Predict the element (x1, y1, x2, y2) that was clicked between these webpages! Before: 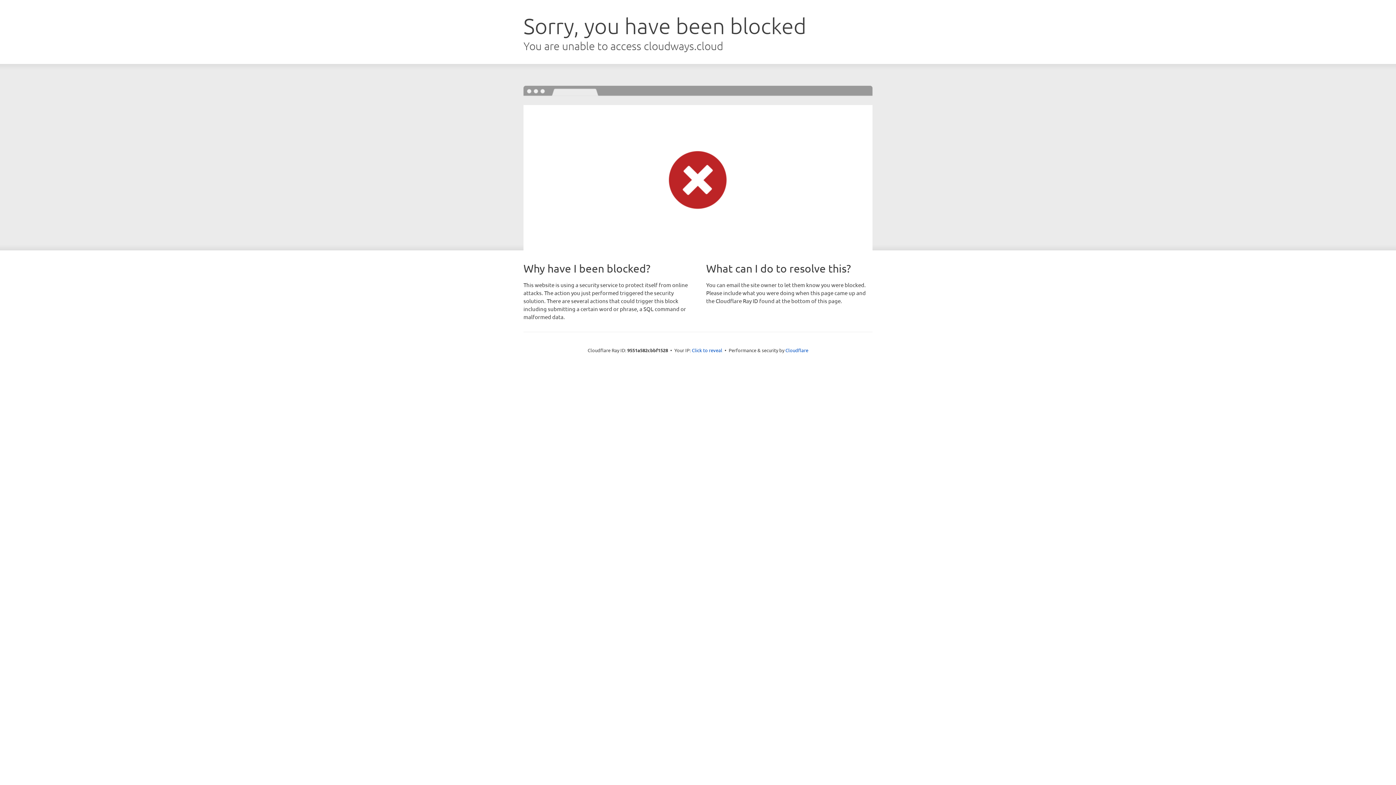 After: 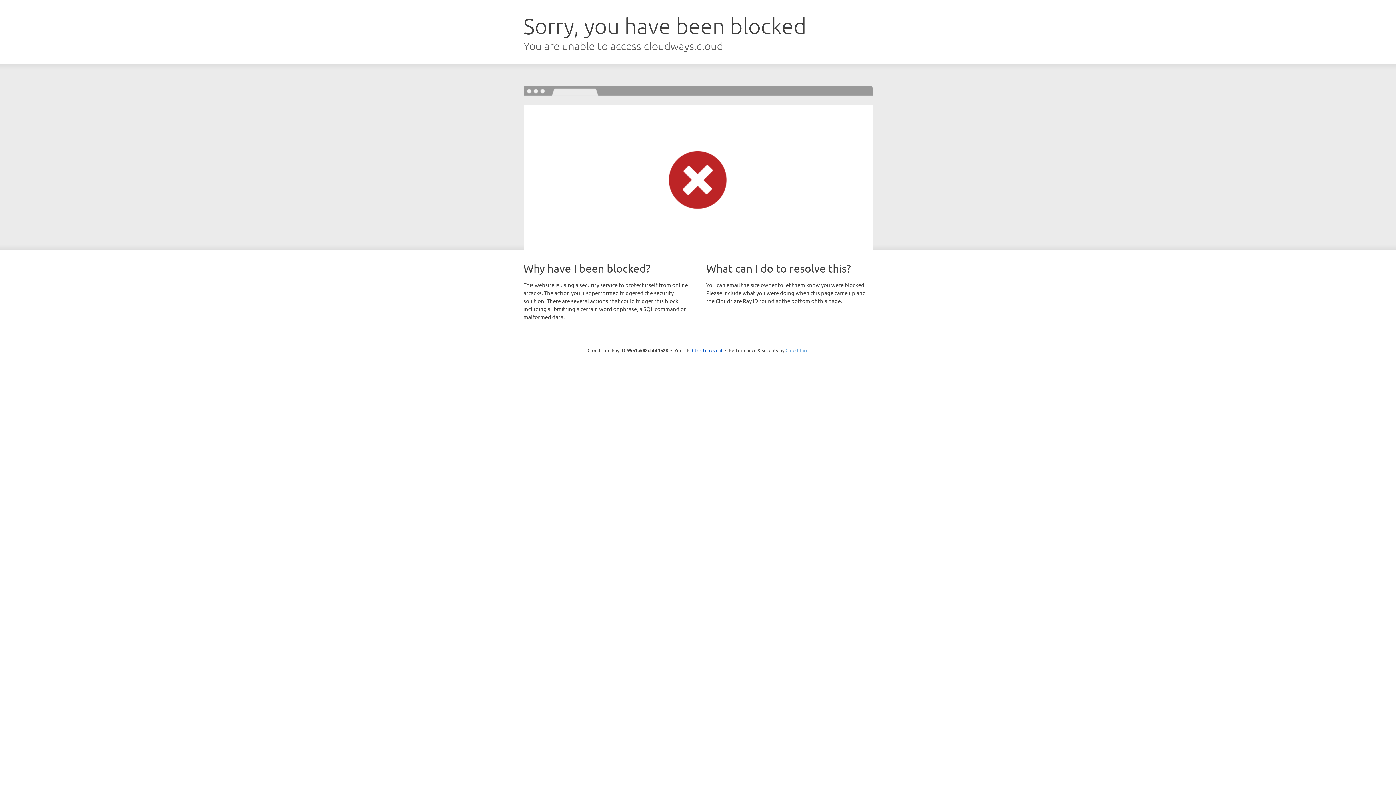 Action: bbox: (785, 347, 808, 353) label: Cloudflare